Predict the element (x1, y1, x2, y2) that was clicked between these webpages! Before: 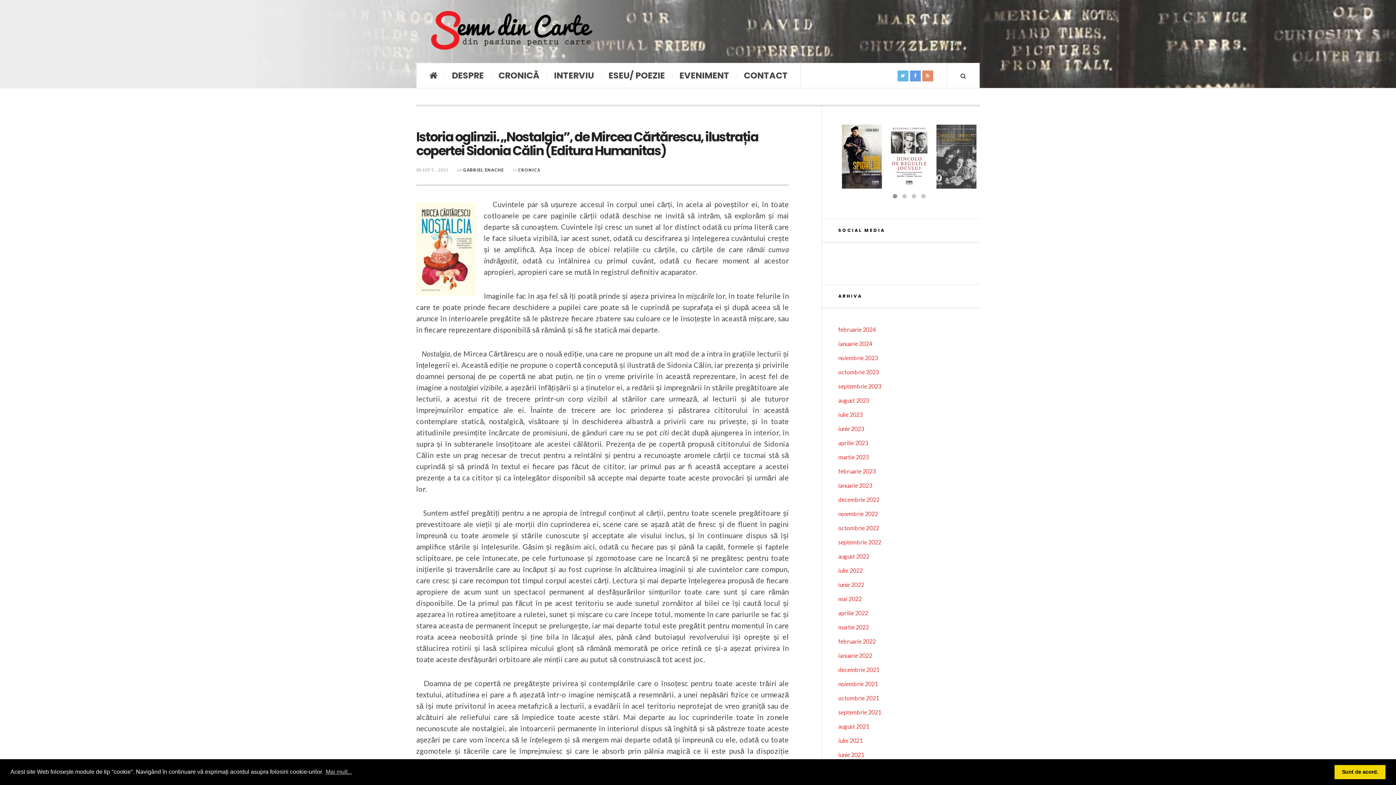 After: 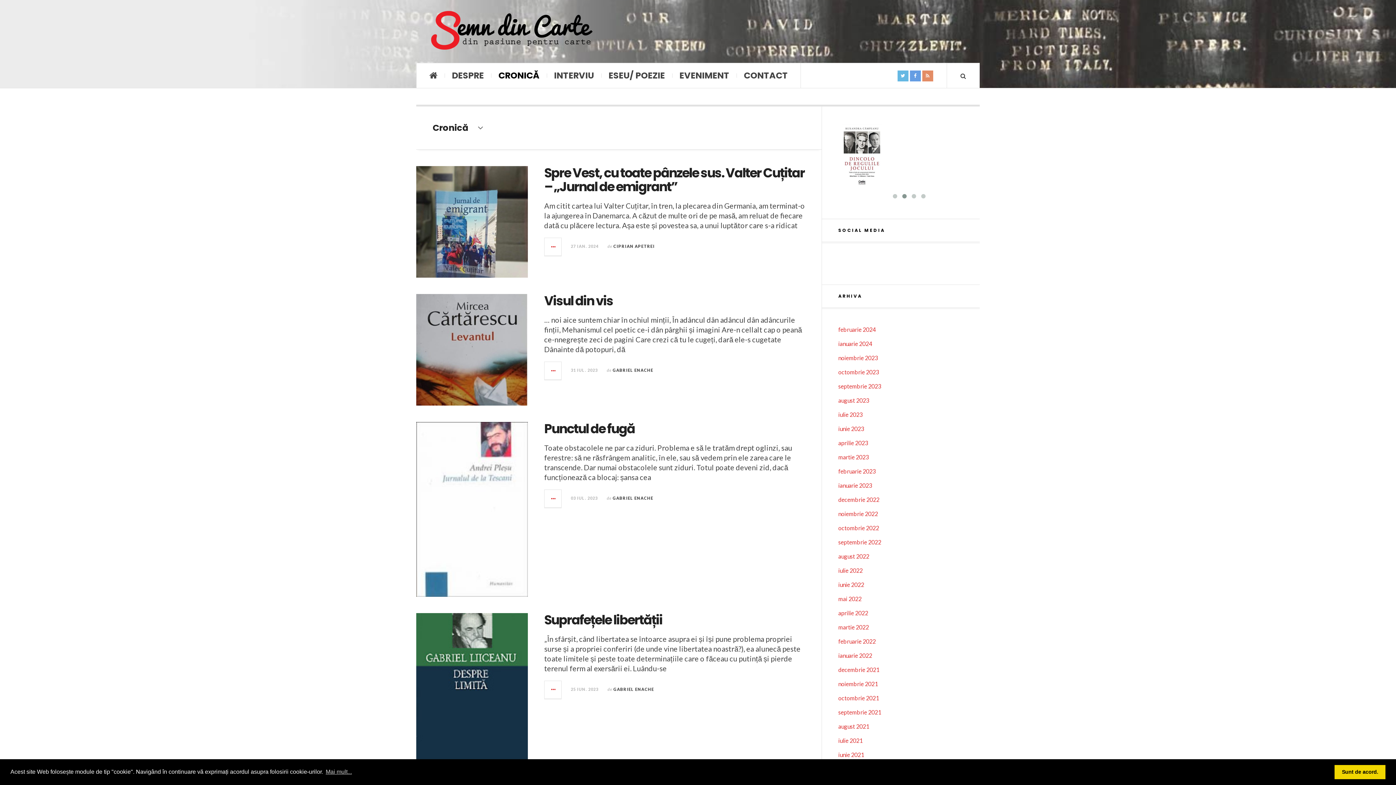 Action: bbox: (491, 63, 546, 88) label: CRONICĂ